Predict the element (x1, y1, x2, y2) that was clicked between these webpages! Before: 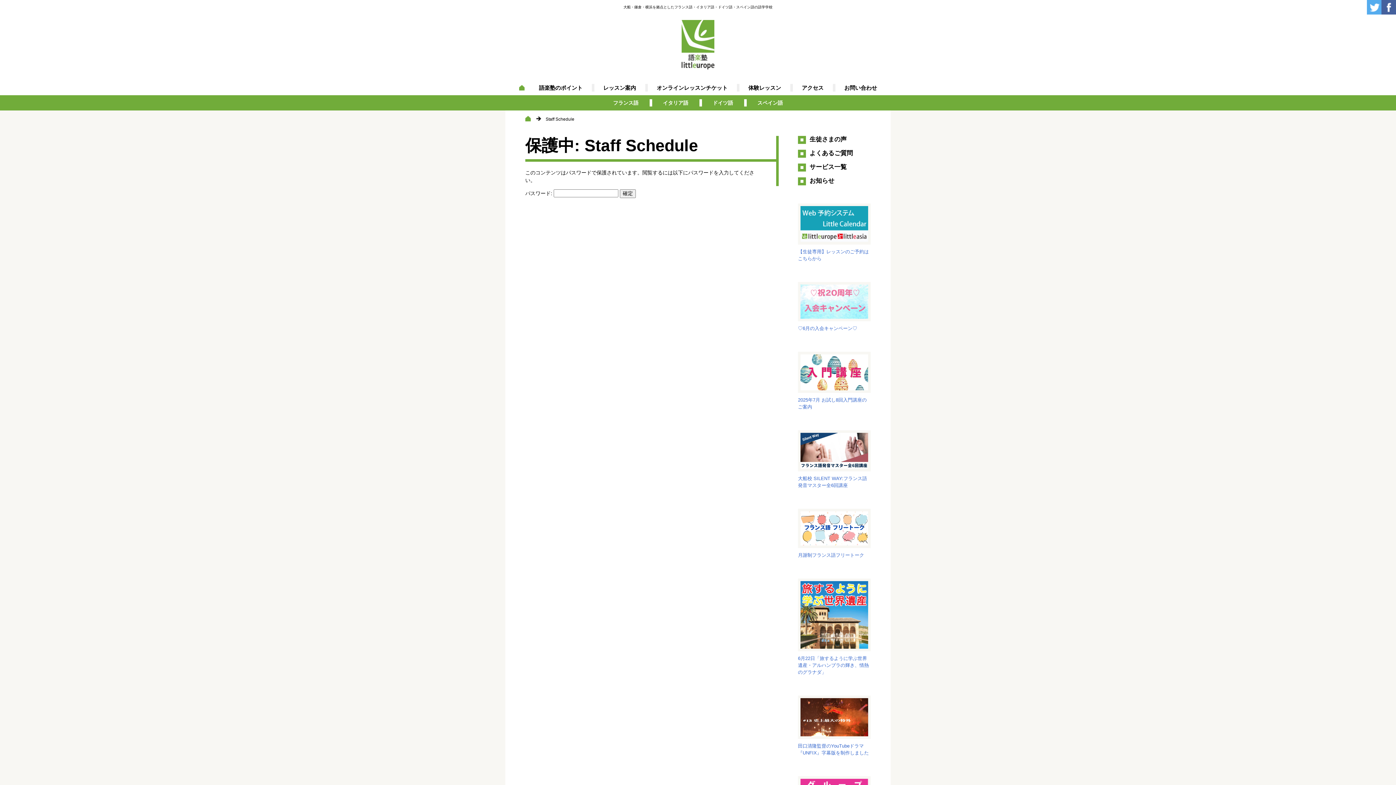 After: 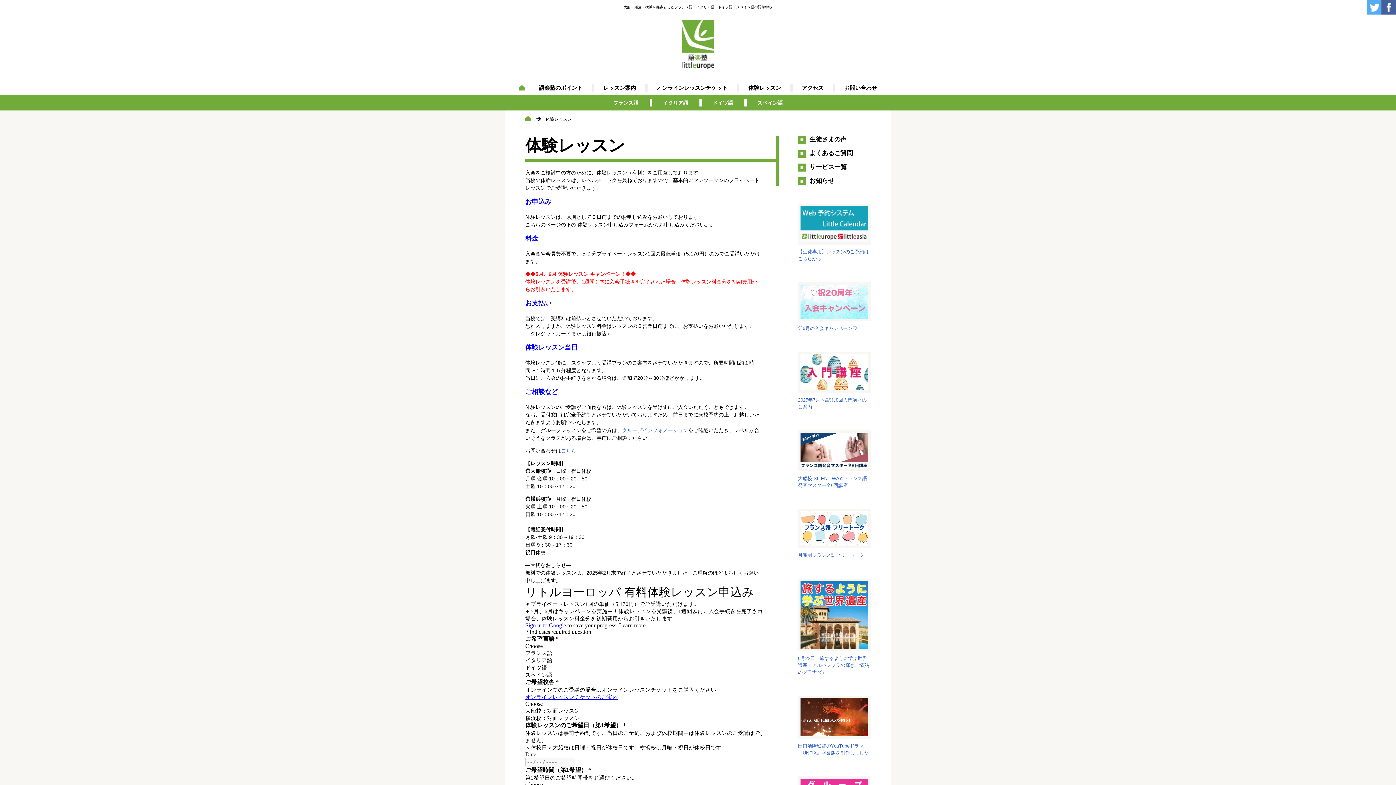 Action: label: 体験レッスン bbox: (739, 84, 790, 91)